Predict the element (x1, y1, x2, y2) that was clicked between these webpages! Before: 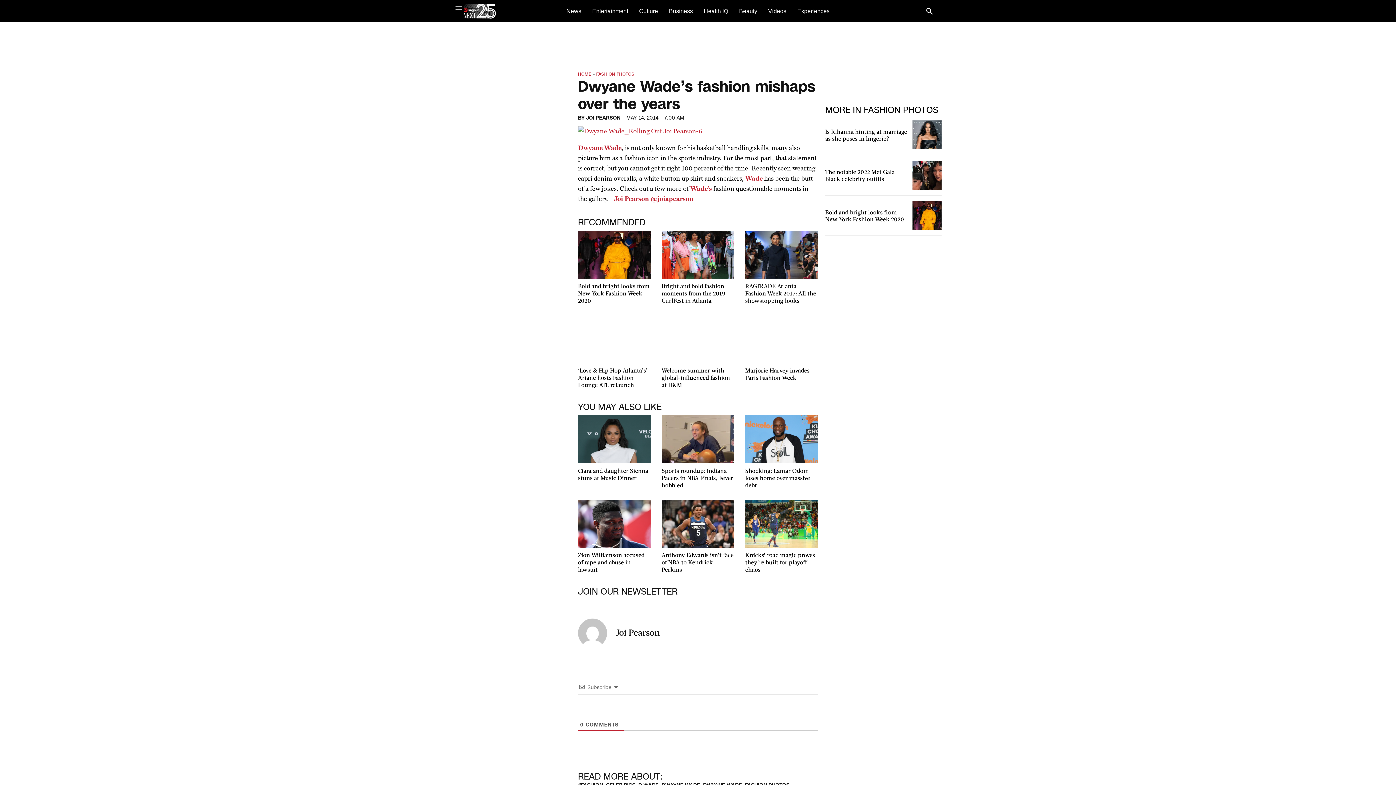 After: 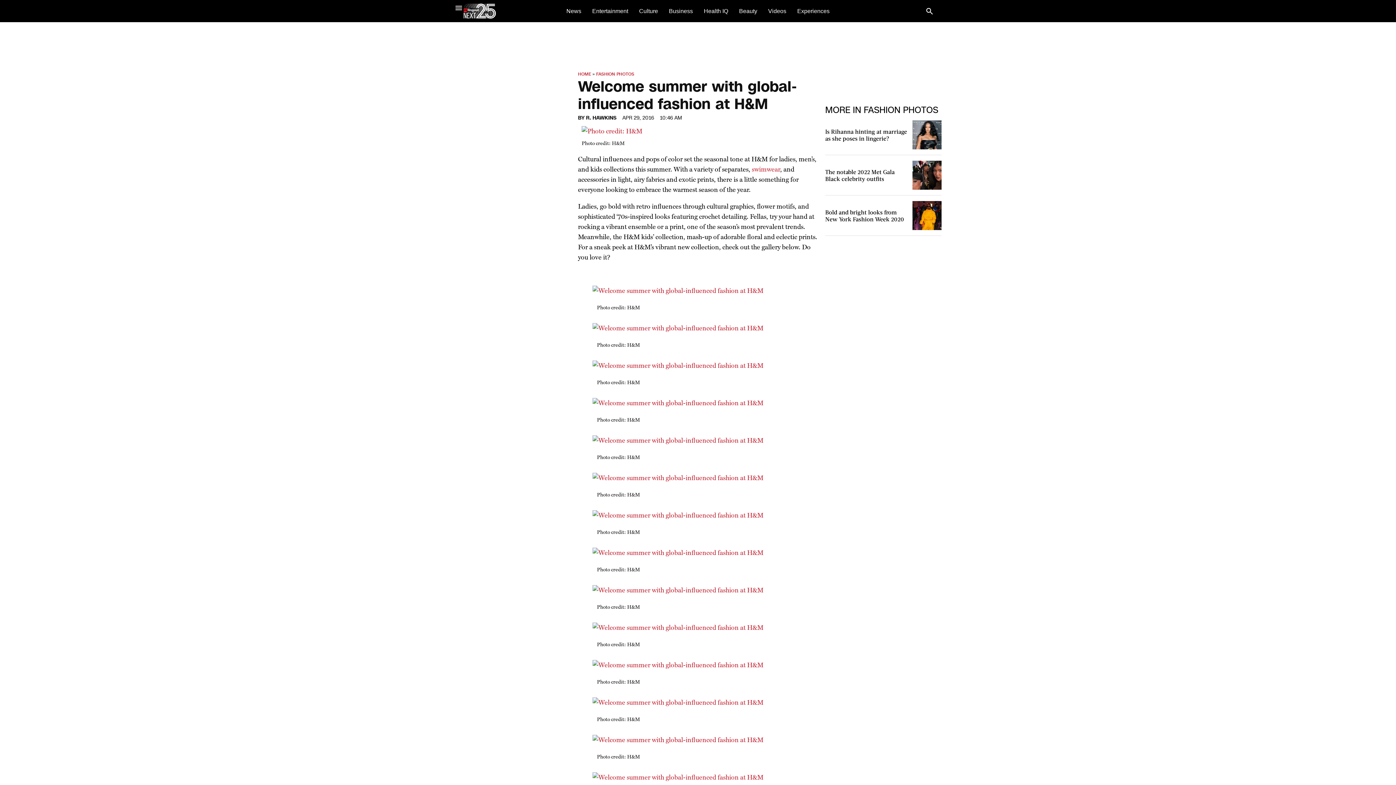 Action: bbox: (661, 367, 730, 388) label: Welcome summer with global-influenced fashion at H&M